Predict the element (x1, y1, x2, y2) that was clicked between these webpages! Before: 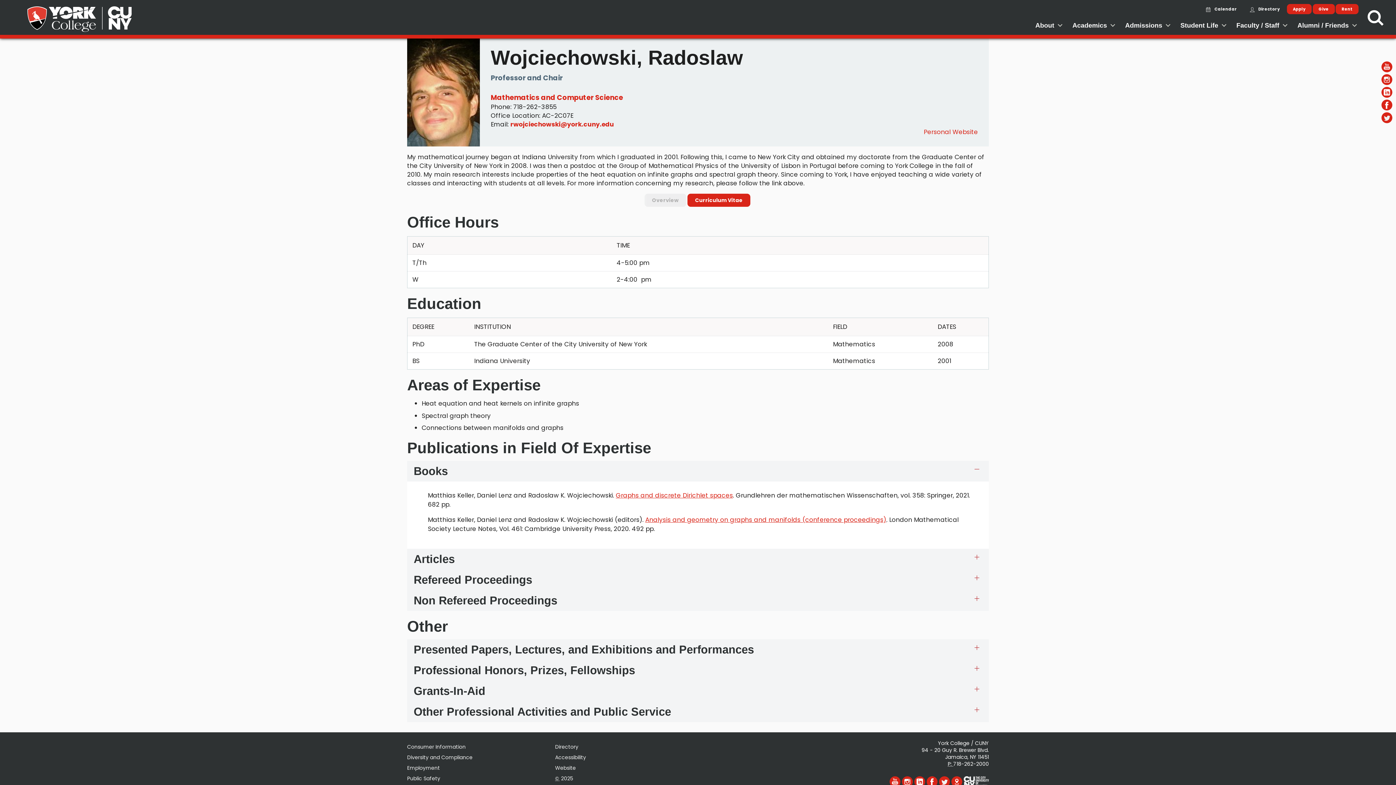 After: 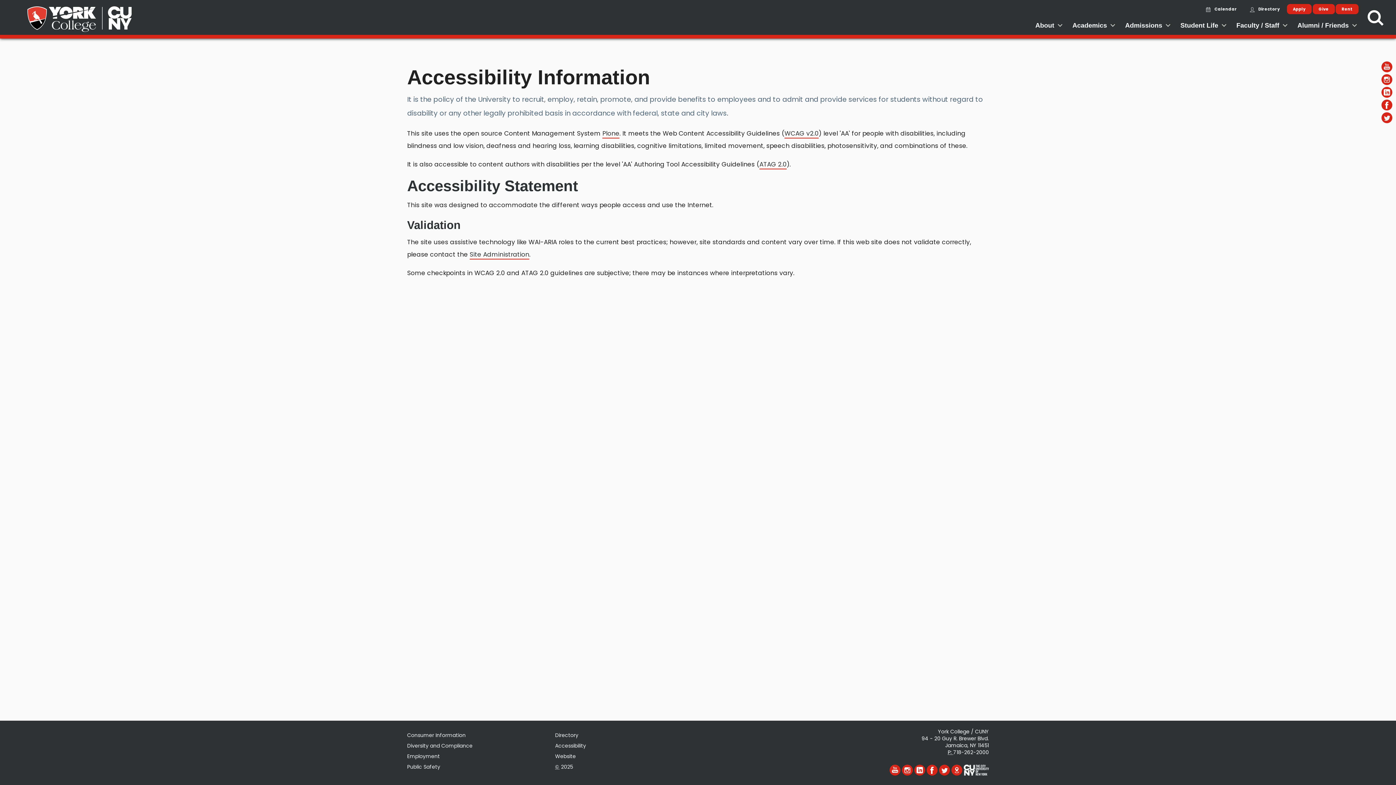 Action: bbox: (555, 750, 586, 759) label: Accessibility